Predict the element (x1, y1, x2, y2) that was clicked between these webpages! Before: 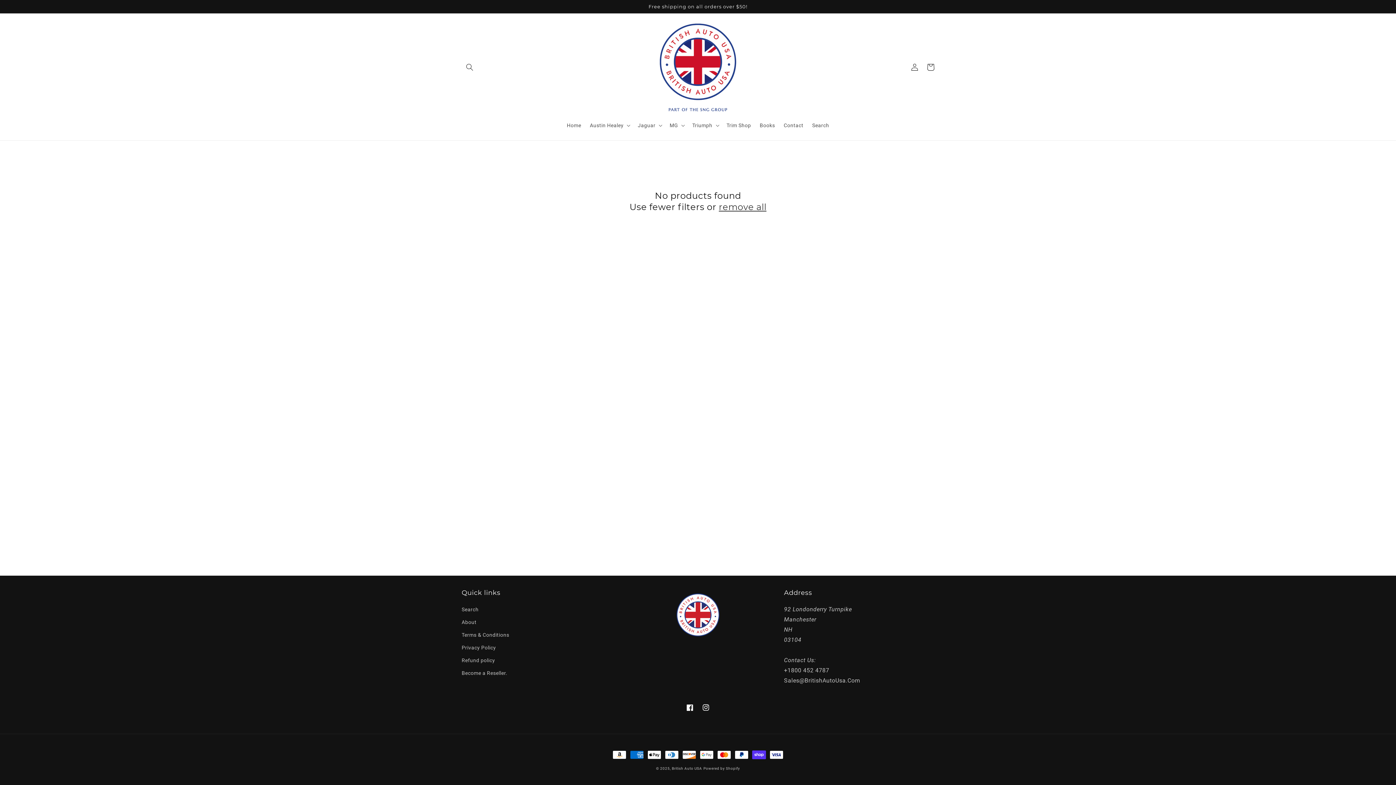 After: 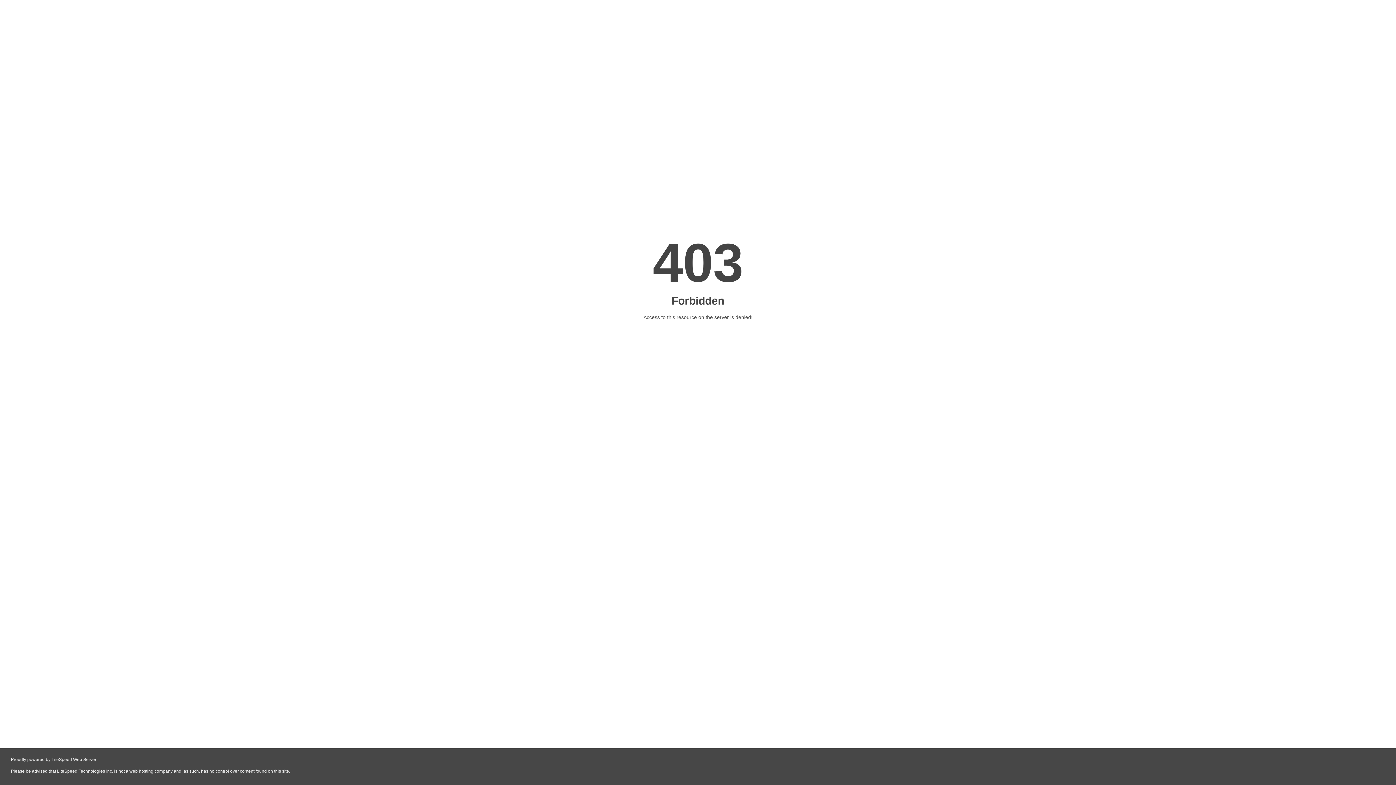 Action: label: Trim Shop bbox: (722, 117, 755, 132)